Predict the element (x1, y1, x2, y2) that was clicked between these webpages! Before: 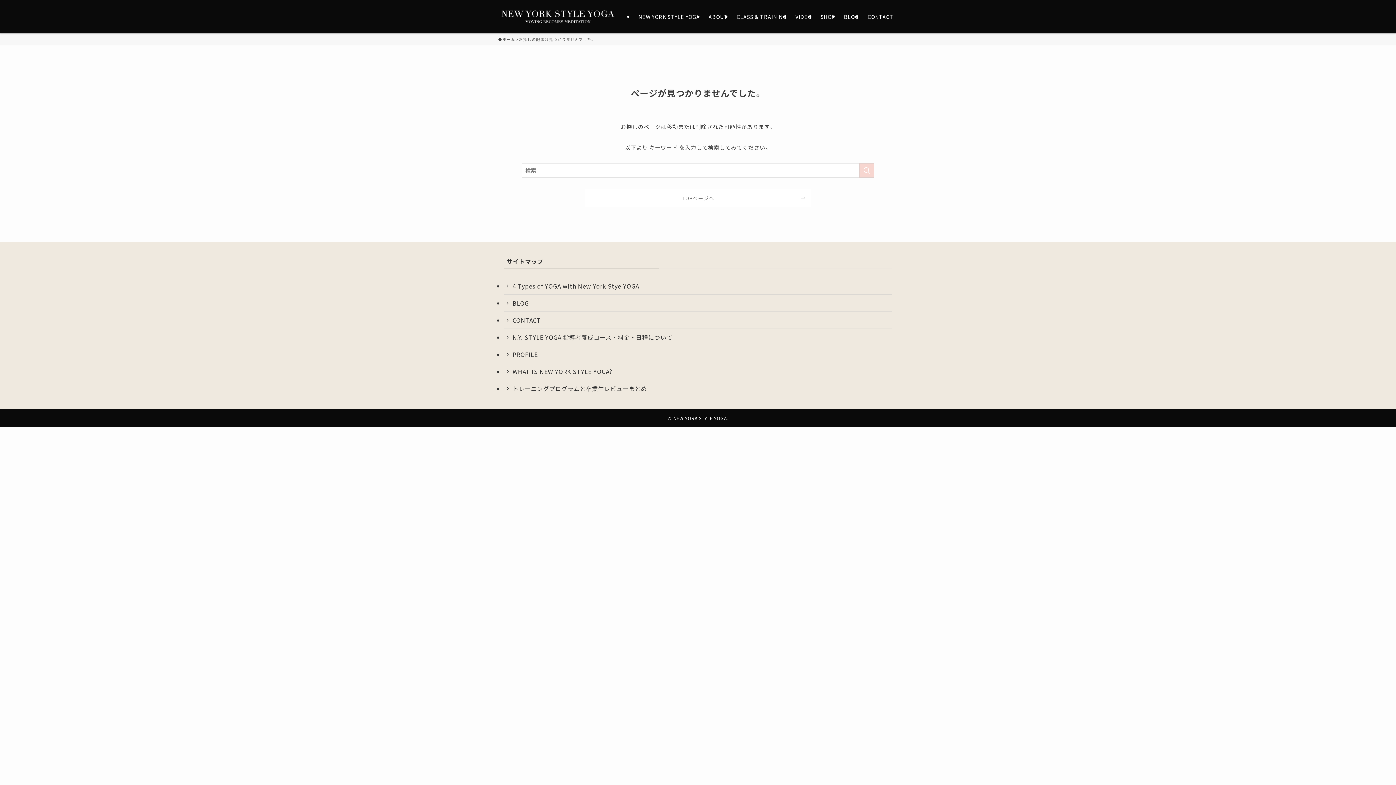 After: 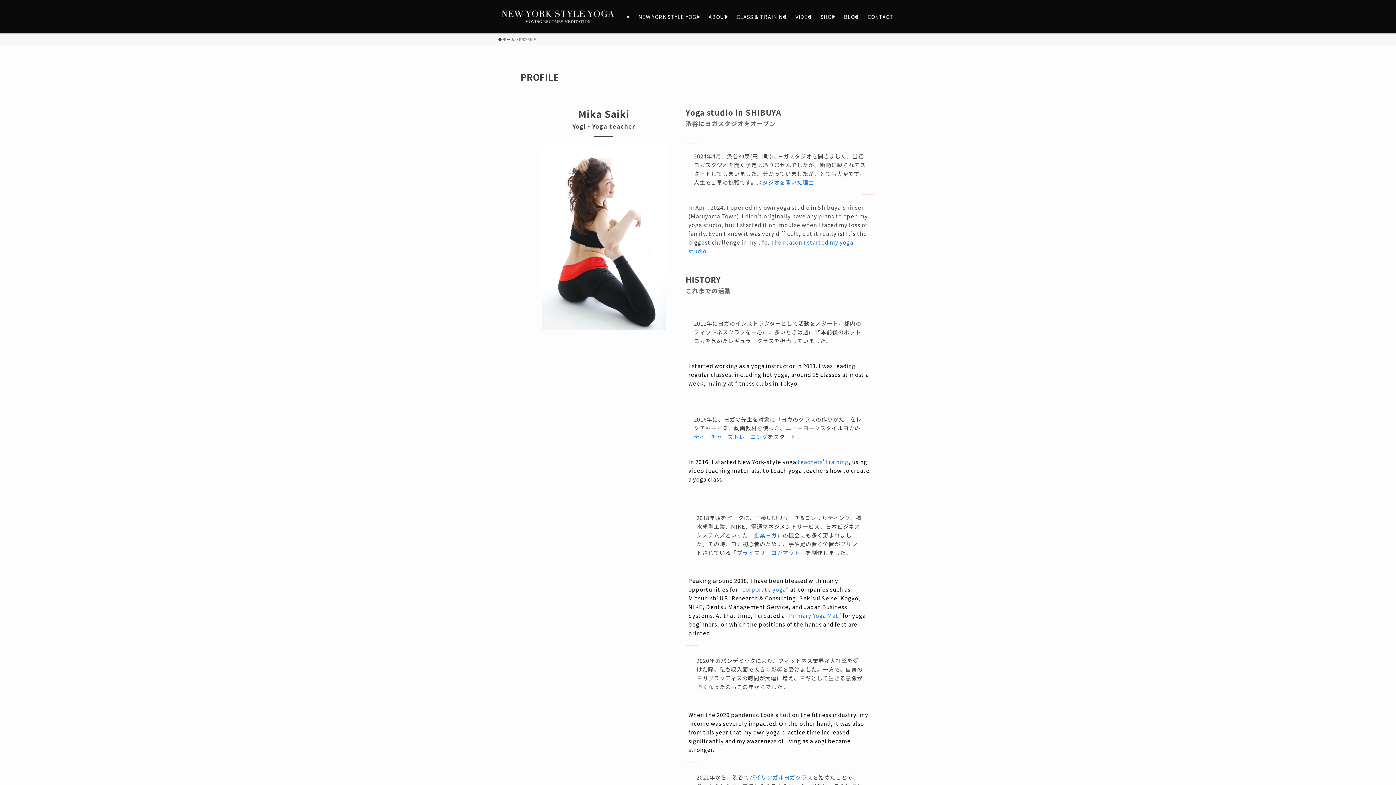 Action: label: PROFILE bbox: (504, 346, 892, 363)